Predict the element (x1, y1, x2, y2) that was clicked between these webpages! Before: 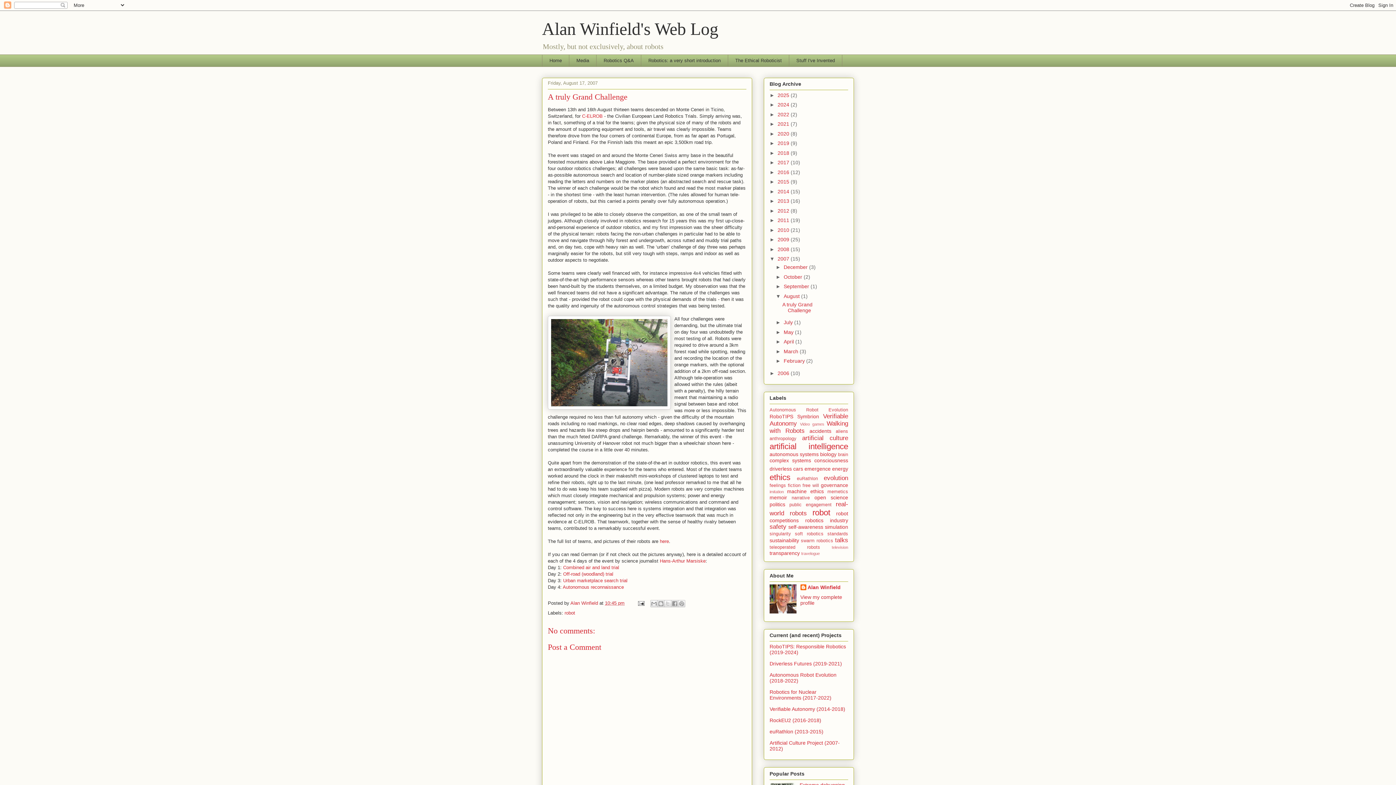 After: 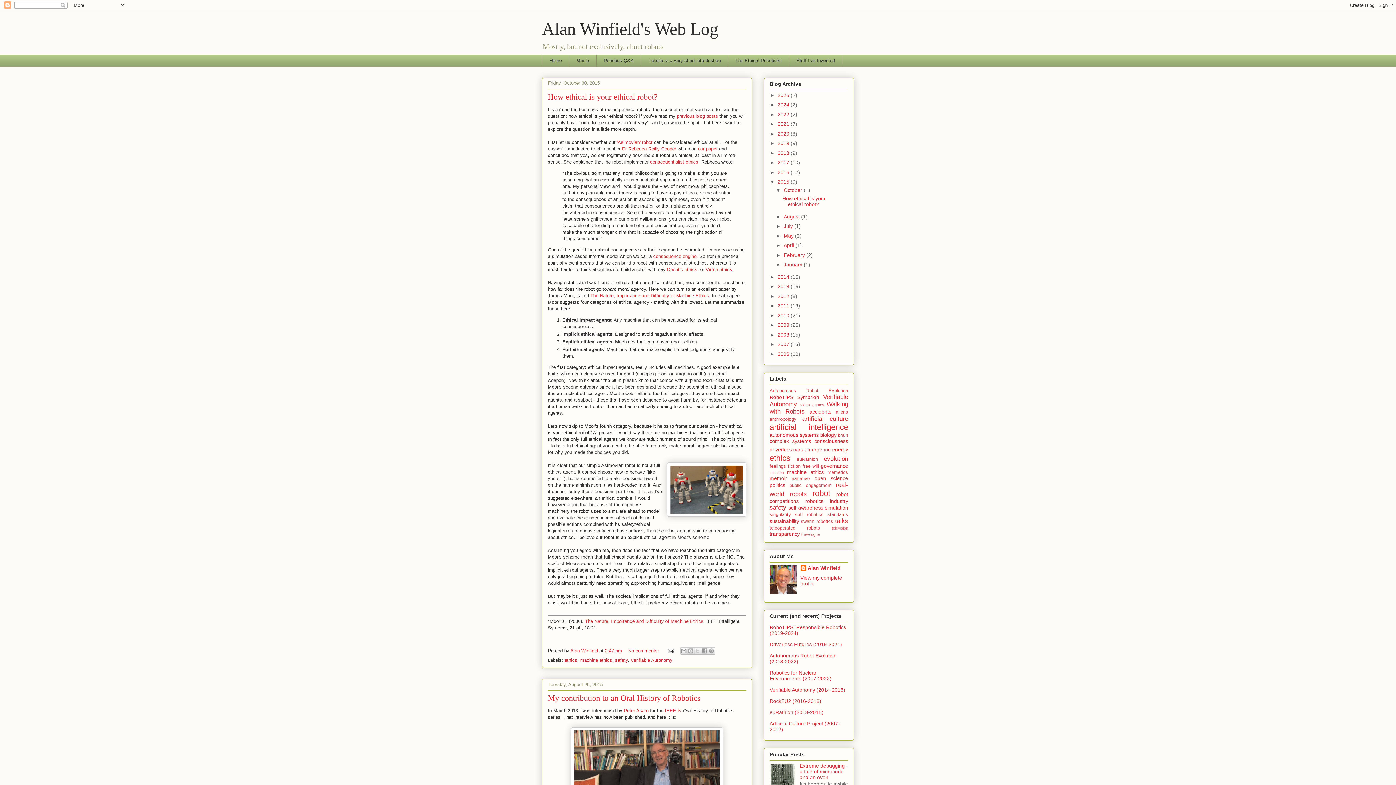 Action: label: 2015  bbox: (777, 179, 790, 184)